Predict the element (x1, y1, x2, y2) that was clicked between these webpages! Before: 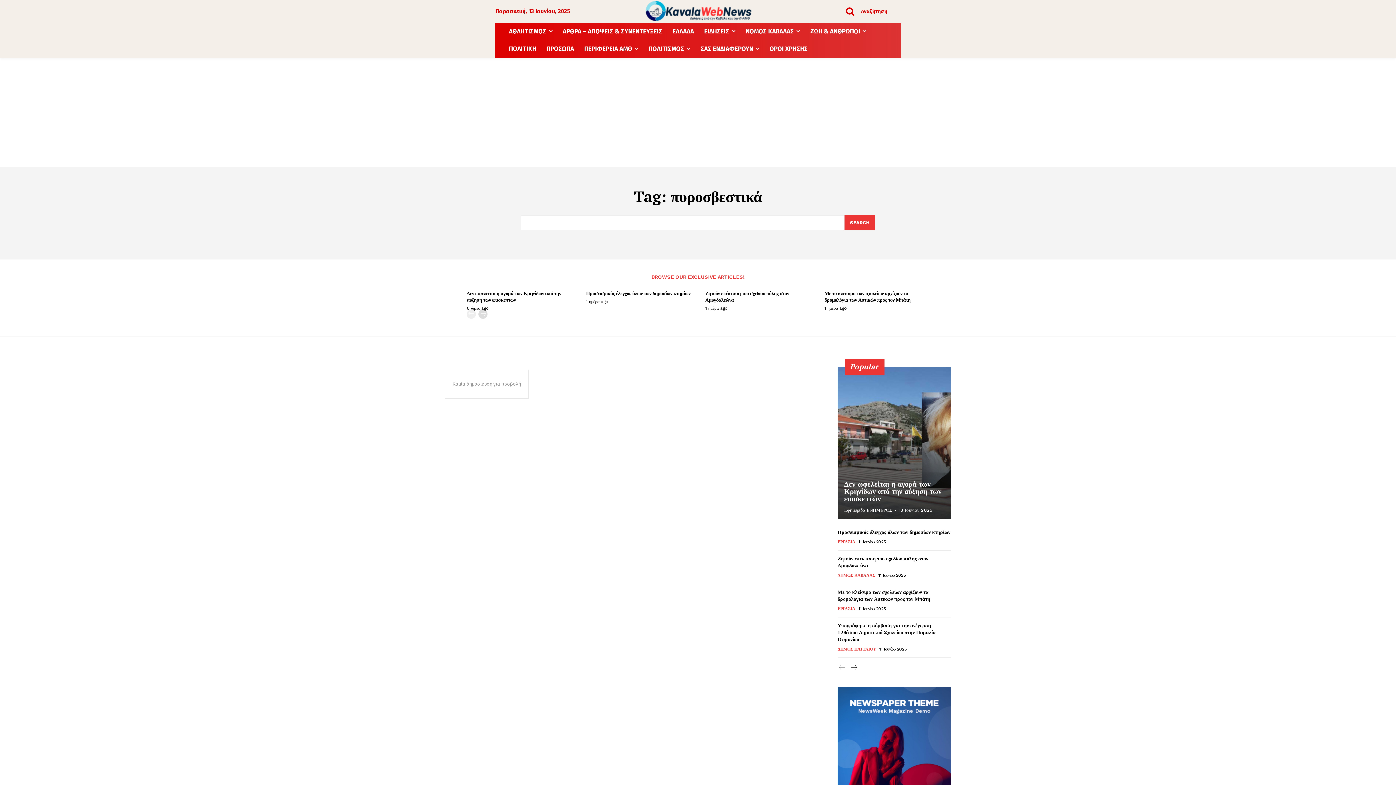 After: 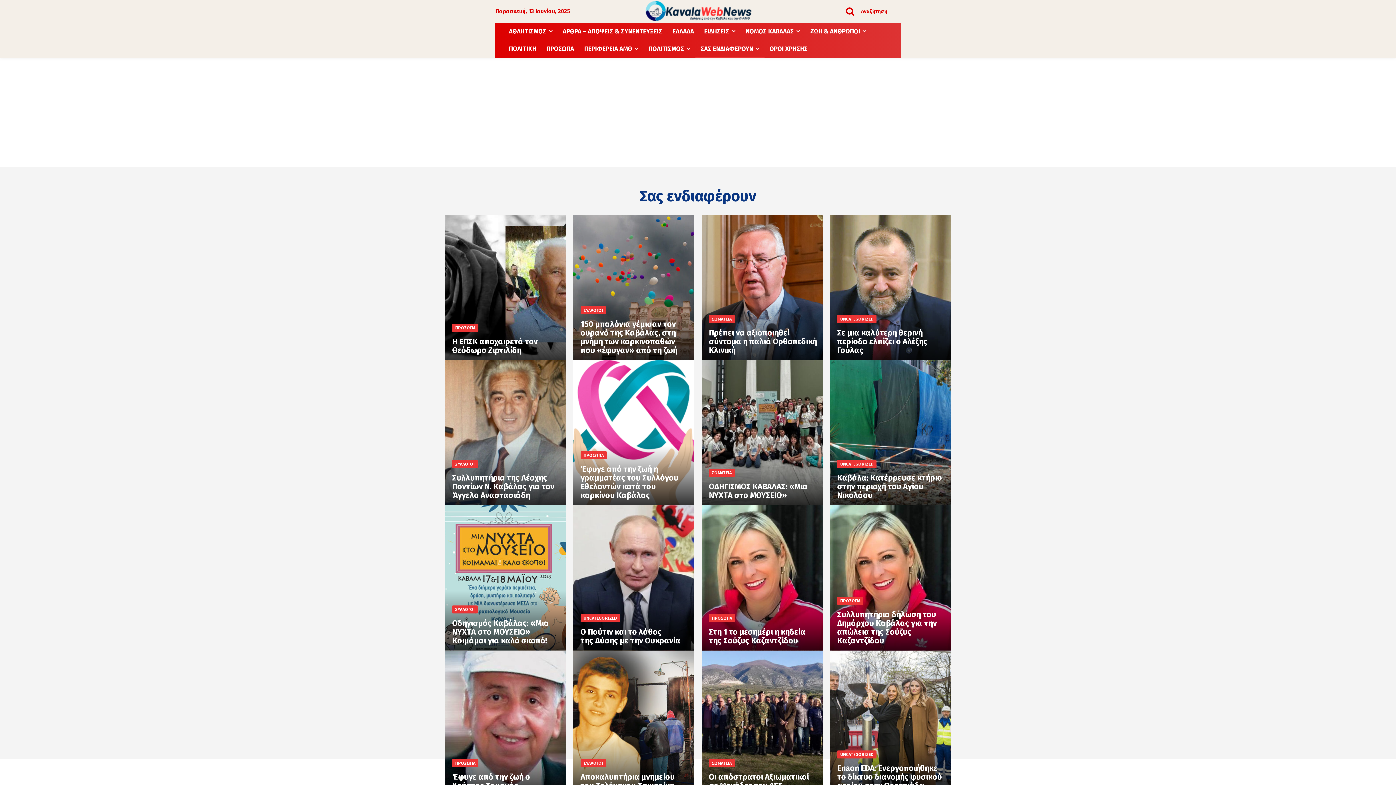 Action: label: ΣΑΣ ΕΝΔΙΑΦΕΡΟΥΝ bbox: (695, 40, 764, 57)